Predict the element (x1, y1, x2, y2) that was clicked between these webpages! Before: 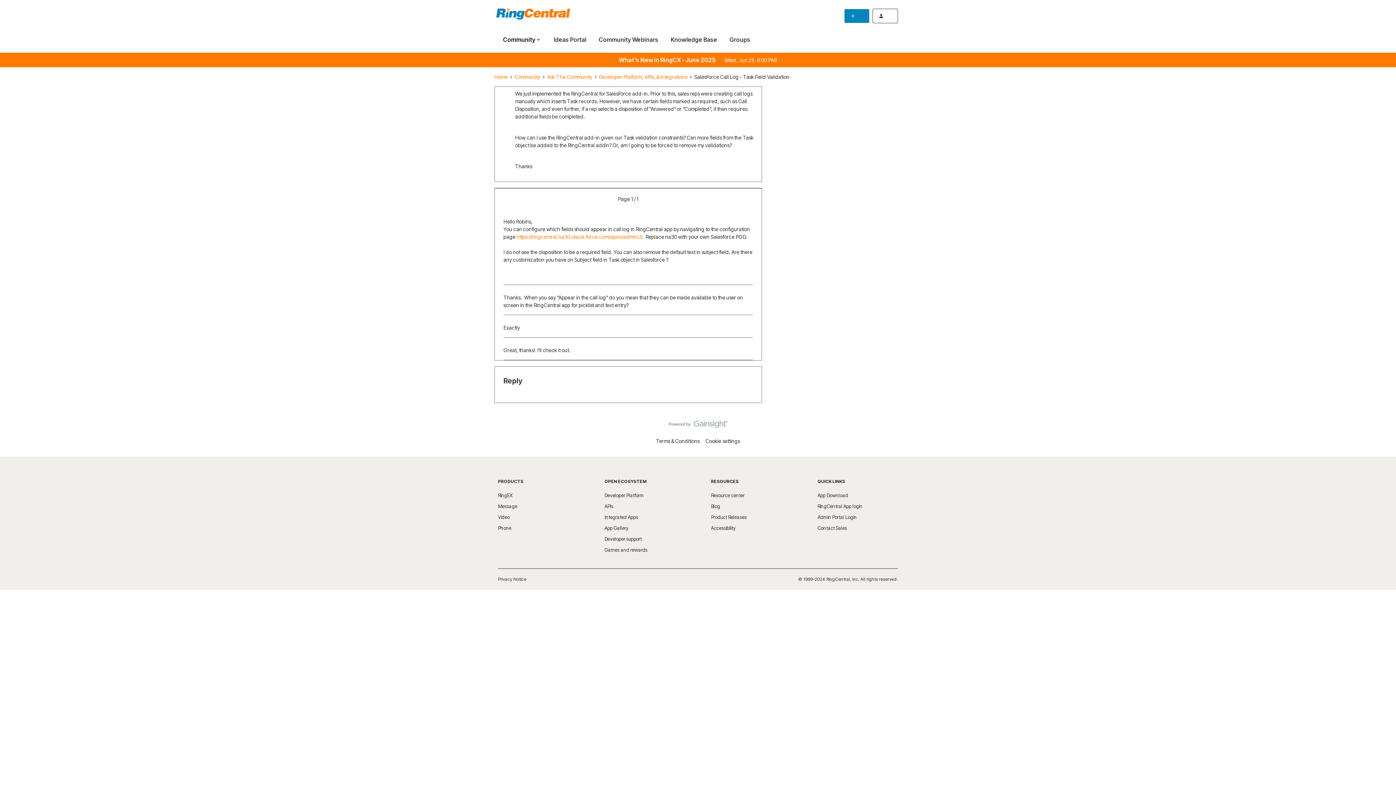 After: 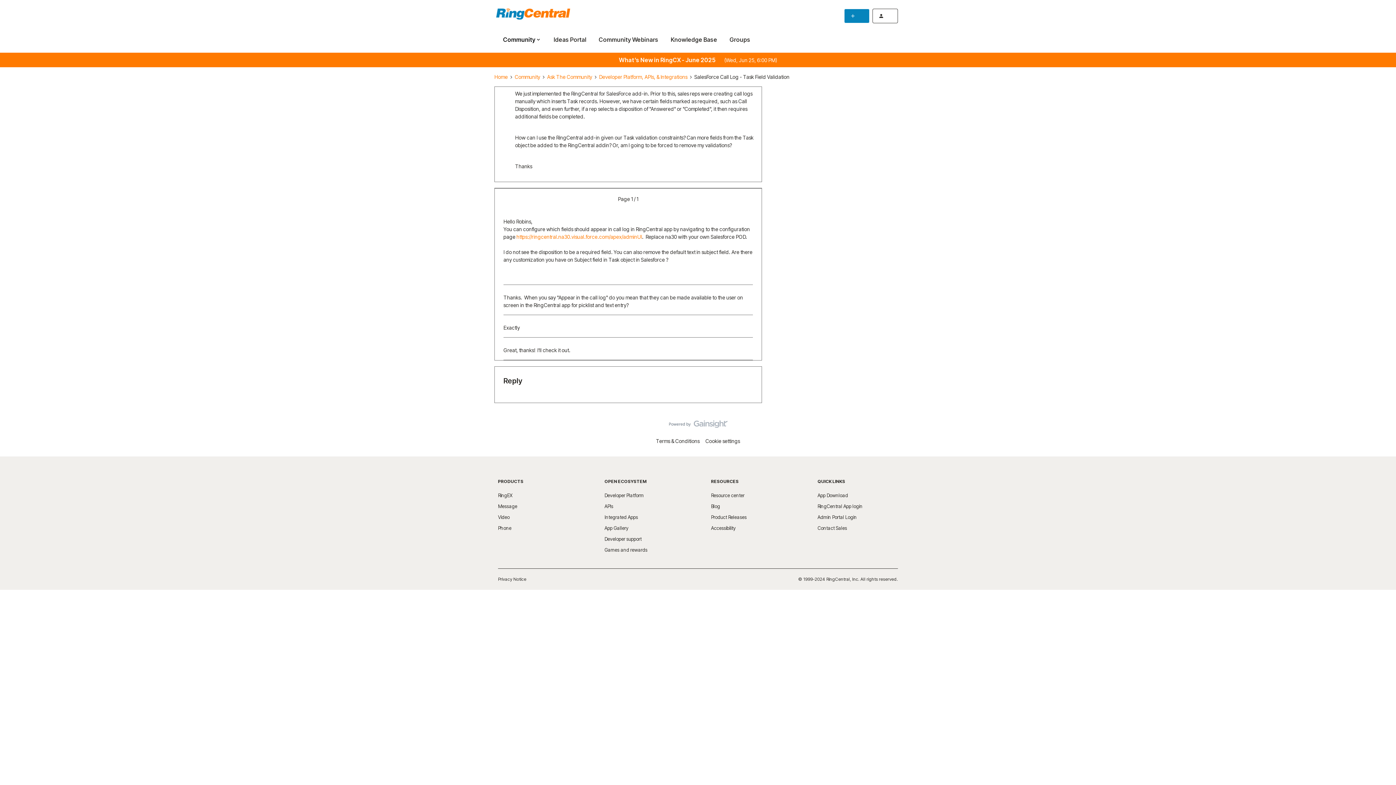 Action: label: App Gallery bbox: (604, 525, 628, 531)